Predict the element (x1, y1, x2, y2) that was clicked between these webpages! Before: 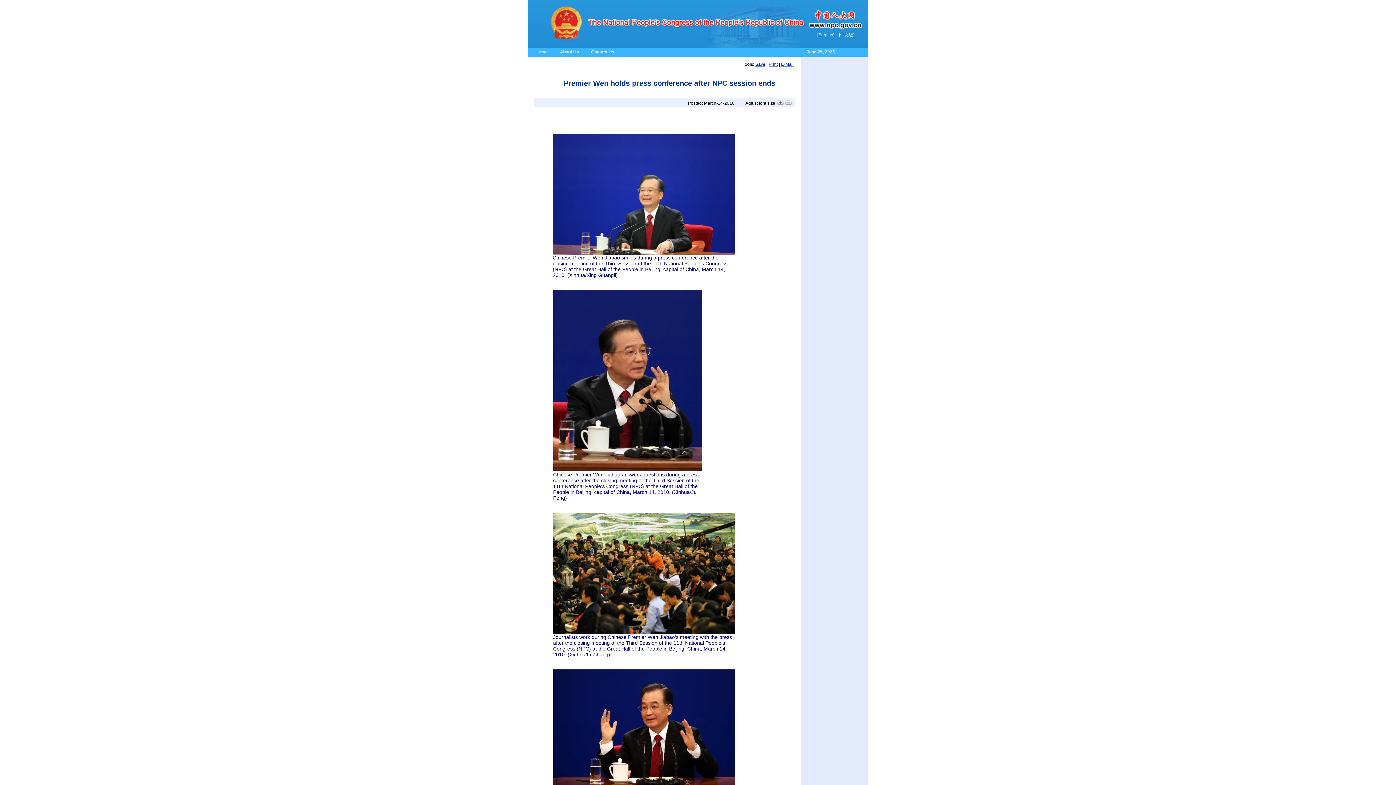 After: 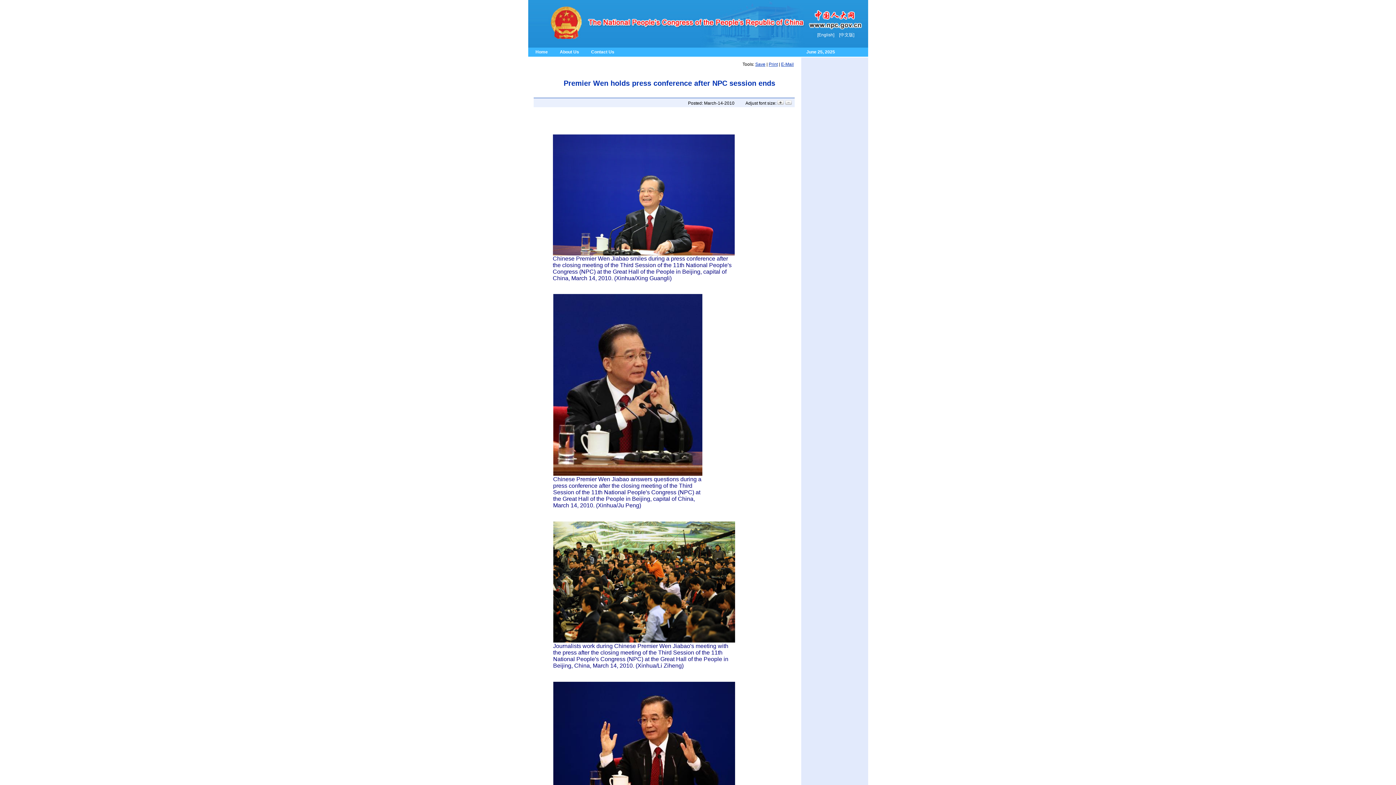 Action: bbox: (776, 100, 784, 105)